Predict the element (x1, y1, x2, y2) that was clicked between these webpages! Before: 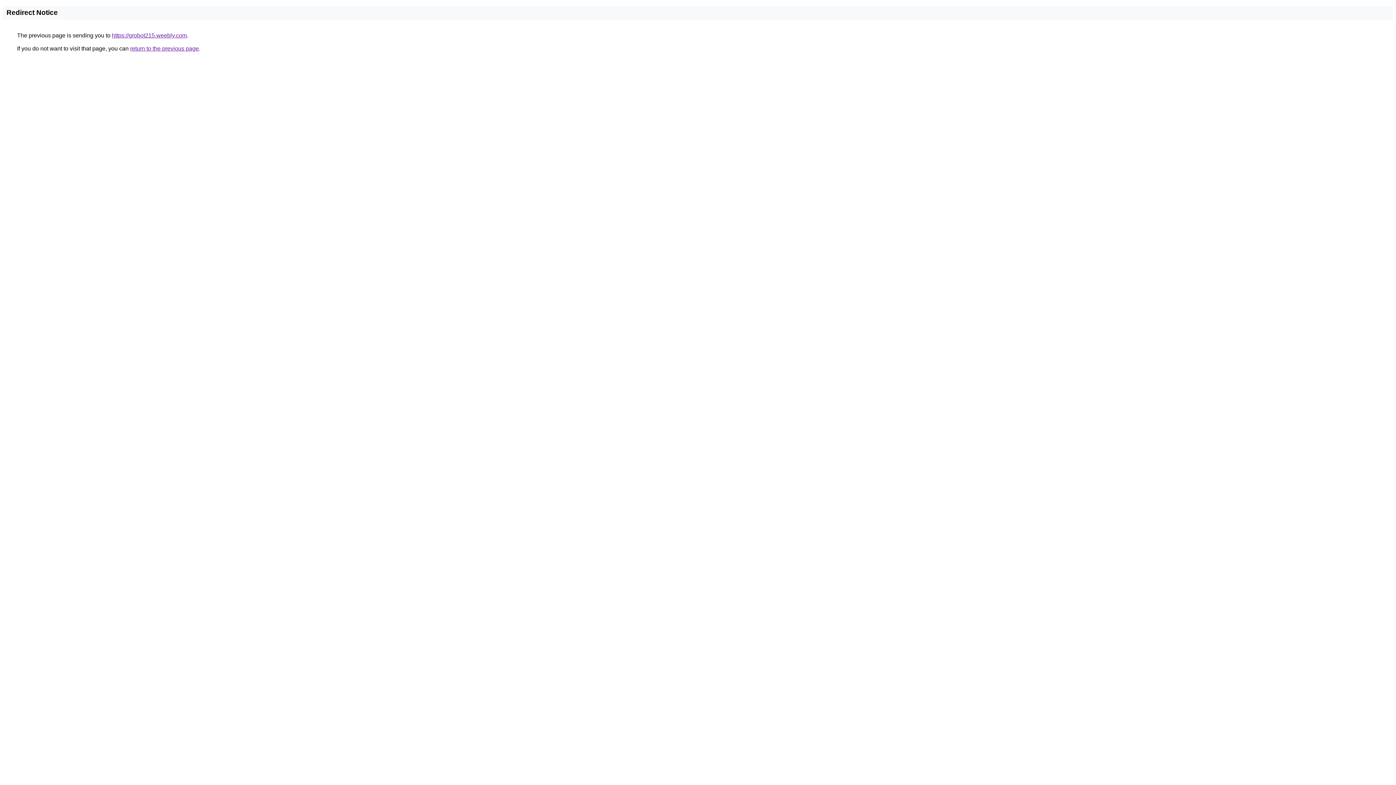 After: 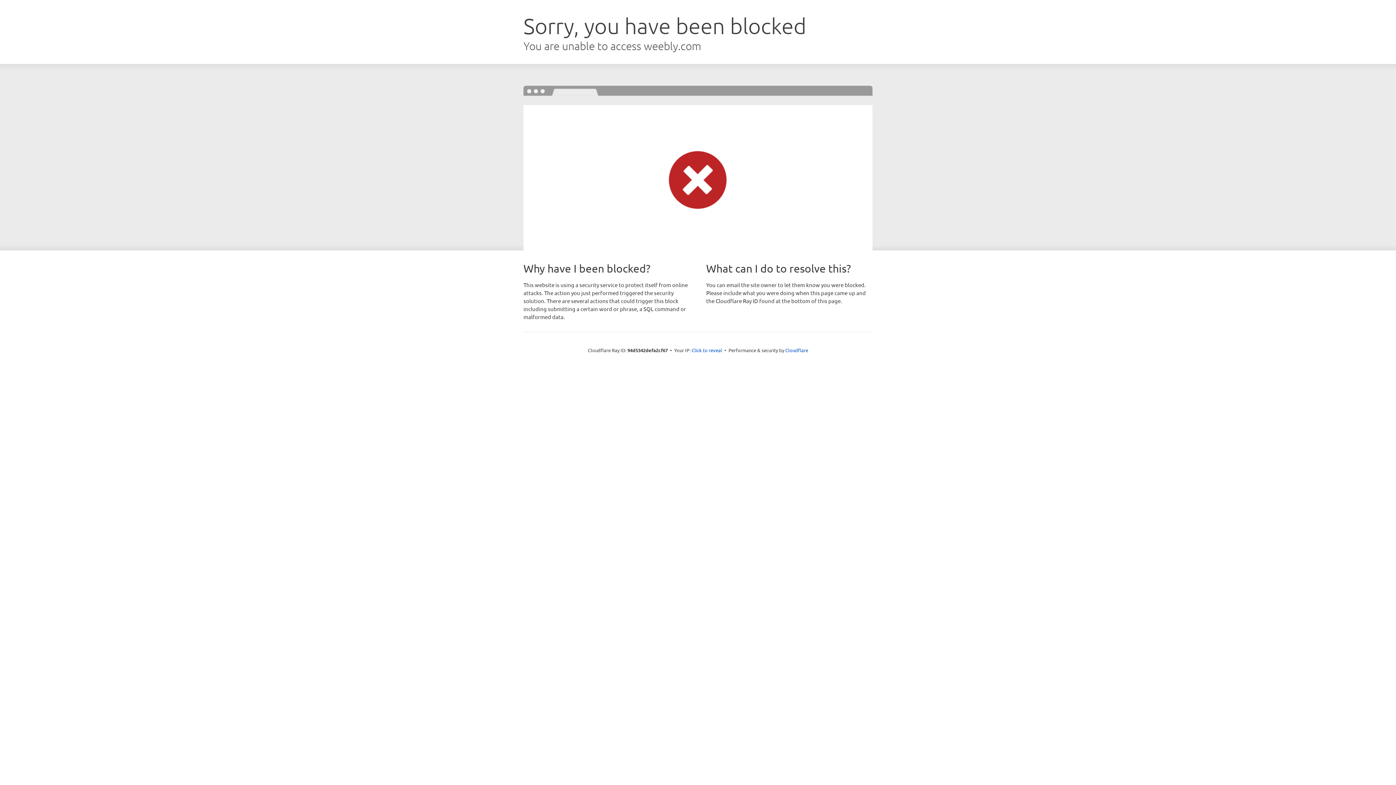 Action: label: https://grobot215.weebly.com bbox: (112, 32, 186, 38)